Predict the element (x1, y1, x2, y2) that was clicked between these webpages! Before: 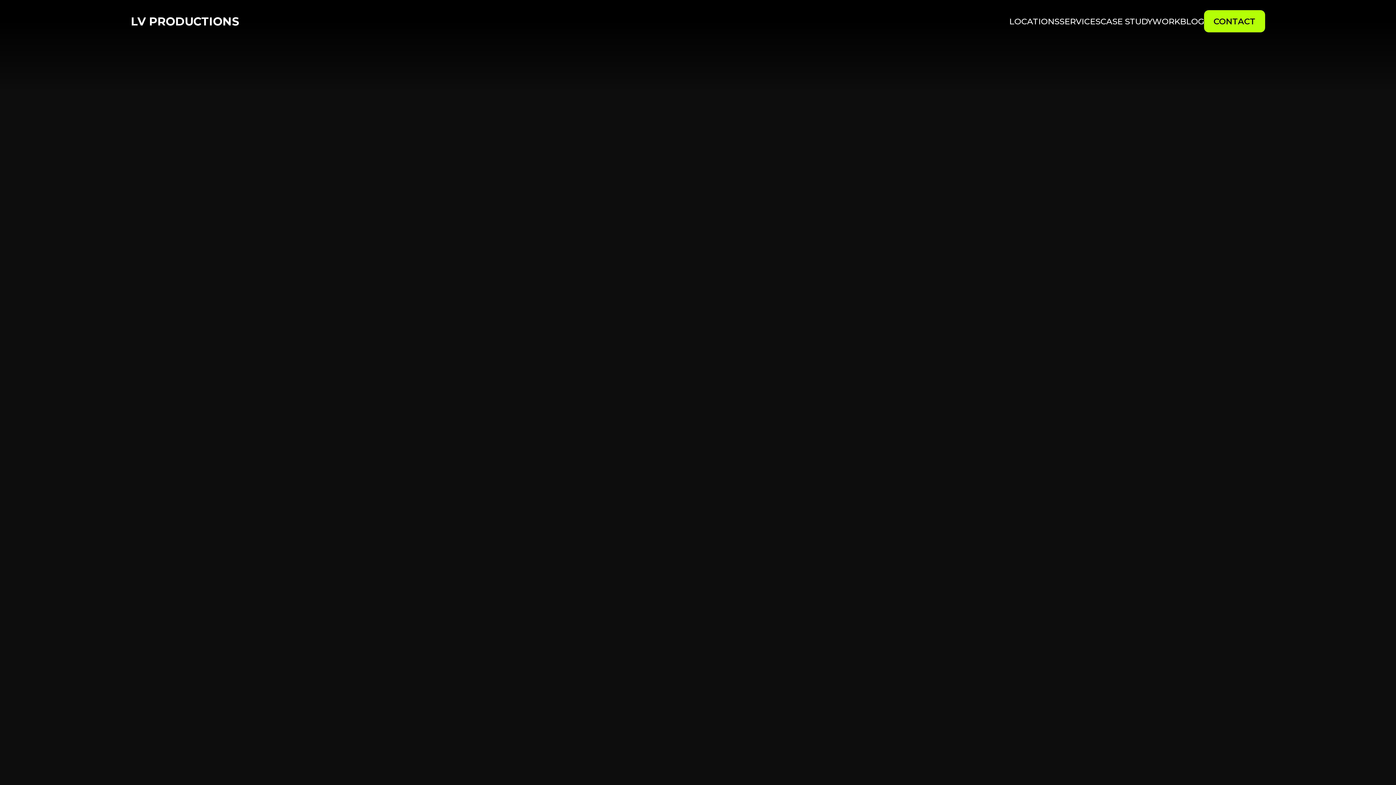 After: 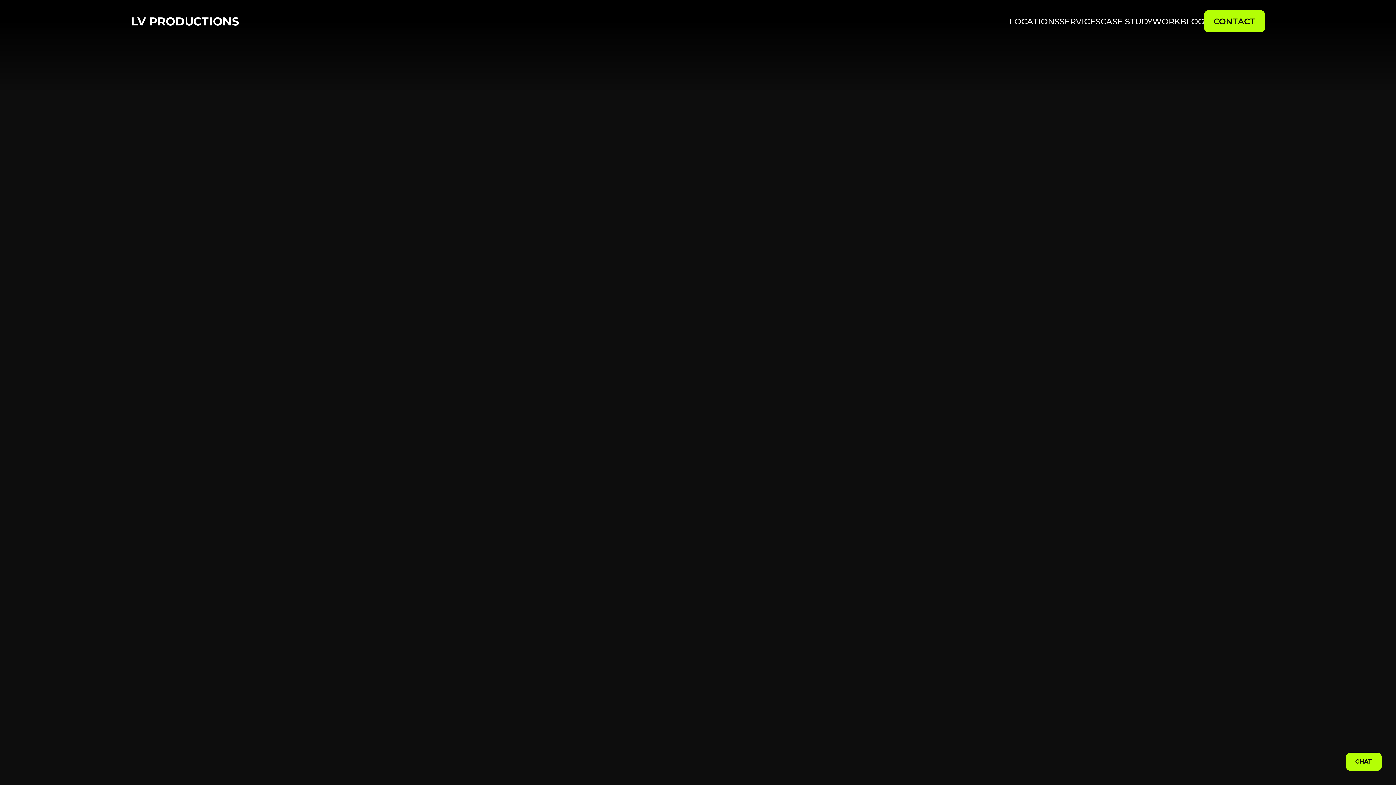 Action: bbox: (130, 12, 239, 29) label: LV PRODUCTIONS